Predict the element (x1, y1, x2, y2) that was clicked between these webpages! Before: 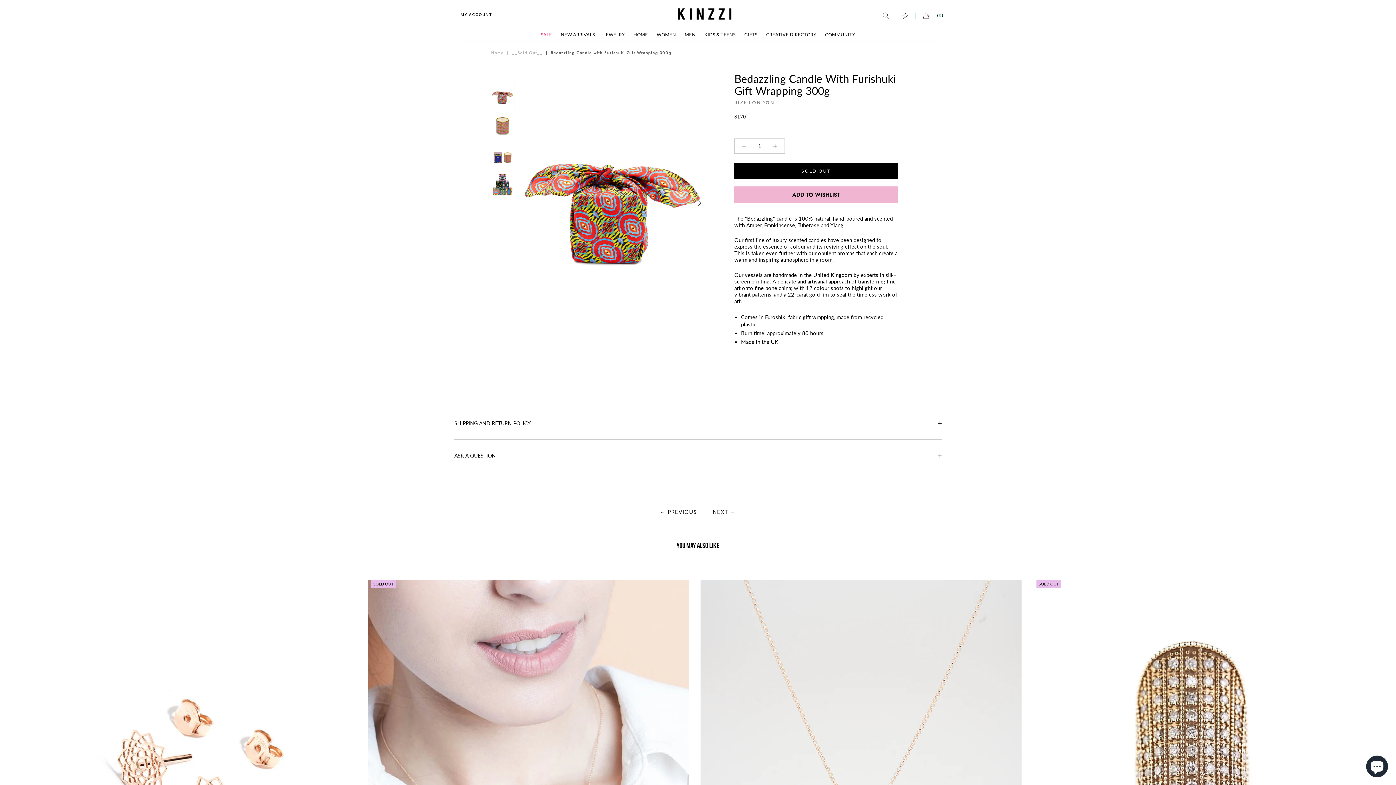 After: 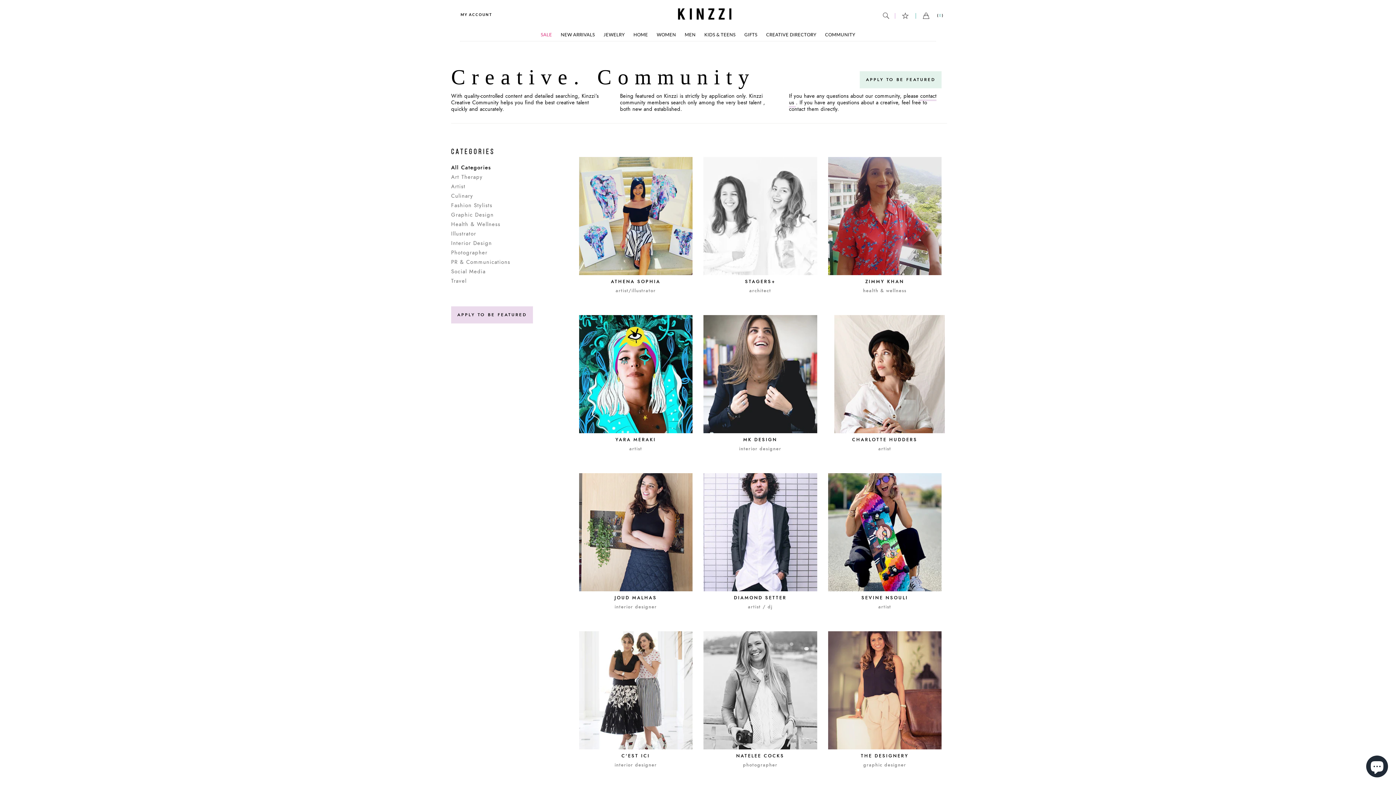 Action: label: CREATIVE DIRECTORY bbox: (766, 32, 816, 37)